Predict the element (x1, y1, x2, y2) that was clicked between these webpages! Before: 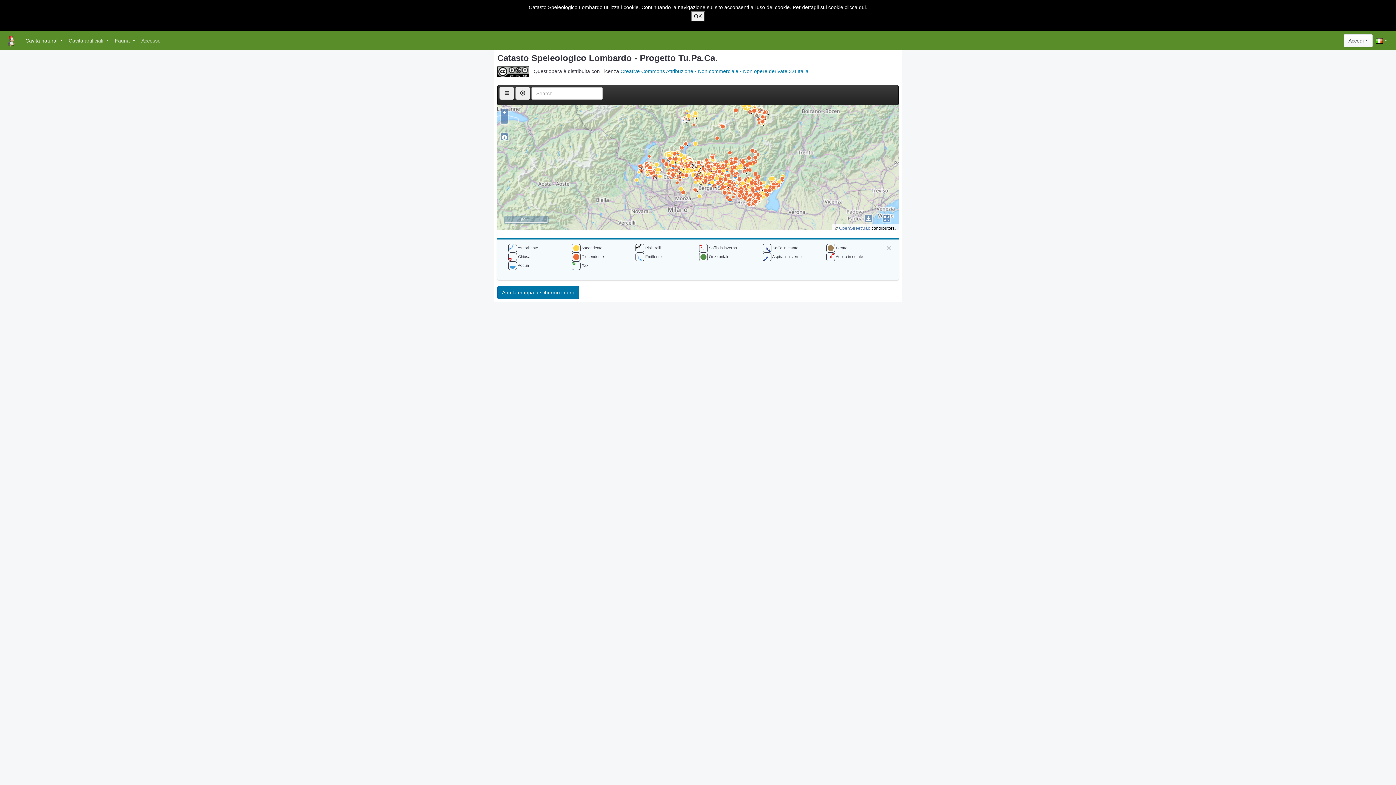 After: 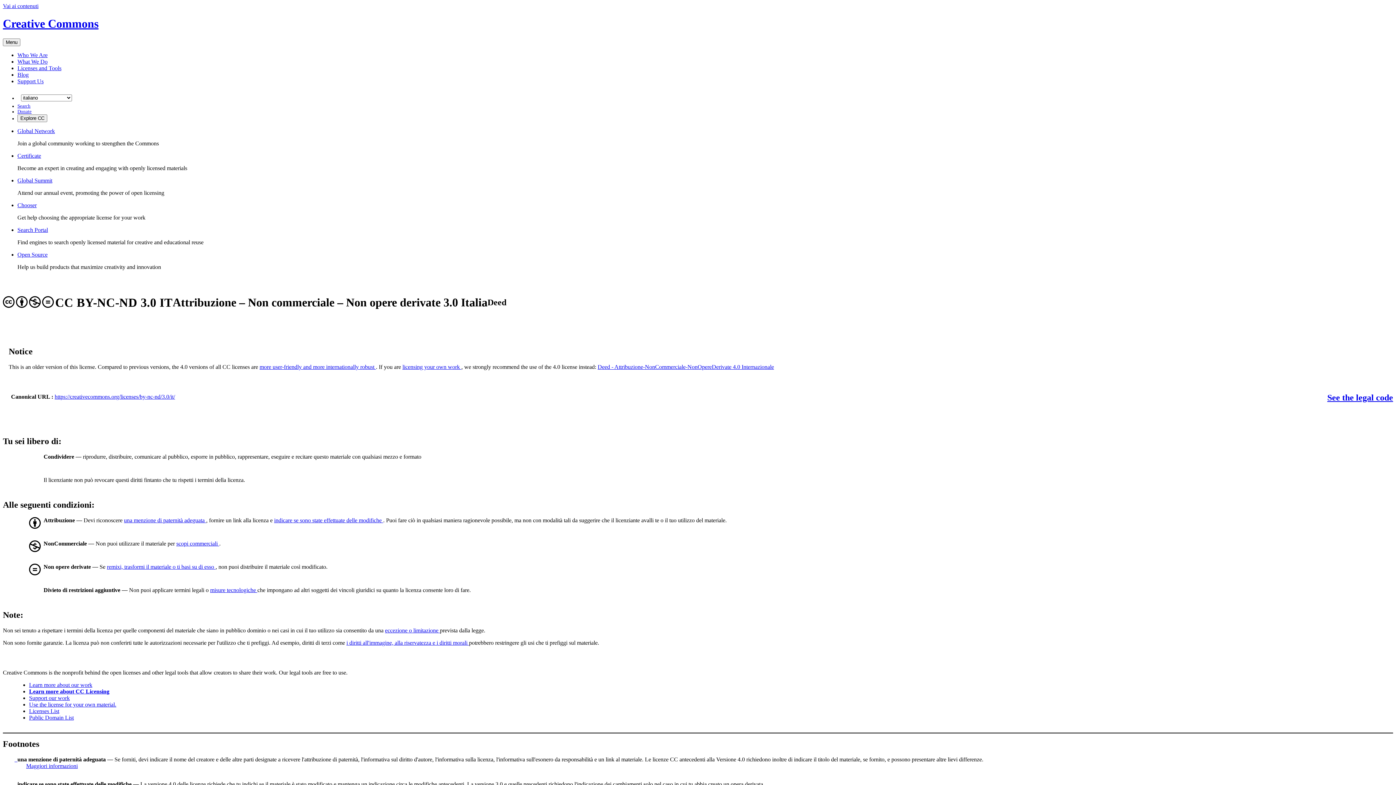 Action: bbox: (497, 68, 529, 74)